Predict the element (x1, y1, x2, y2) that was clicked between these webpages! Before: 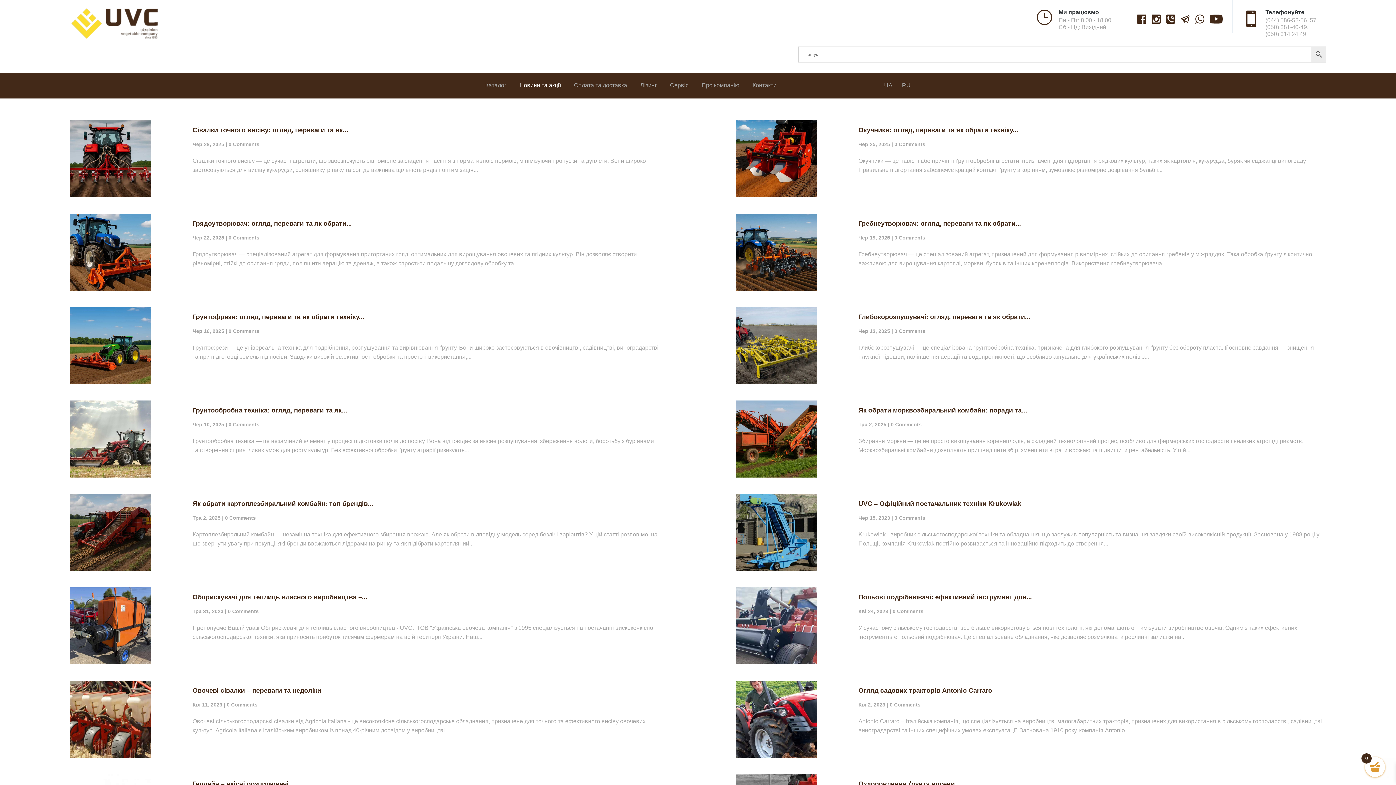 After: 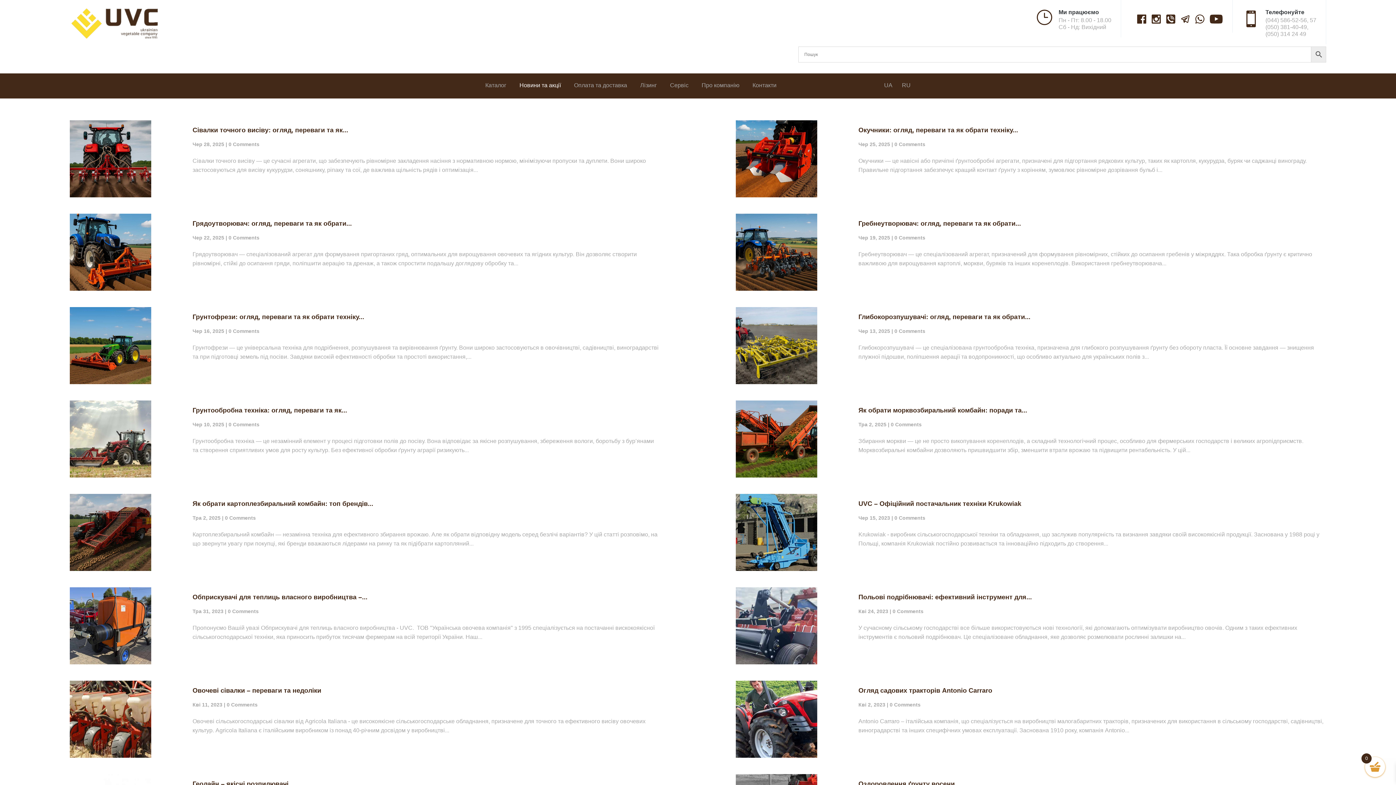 Action: bbox: (884, 82, 892, 98) label: UA